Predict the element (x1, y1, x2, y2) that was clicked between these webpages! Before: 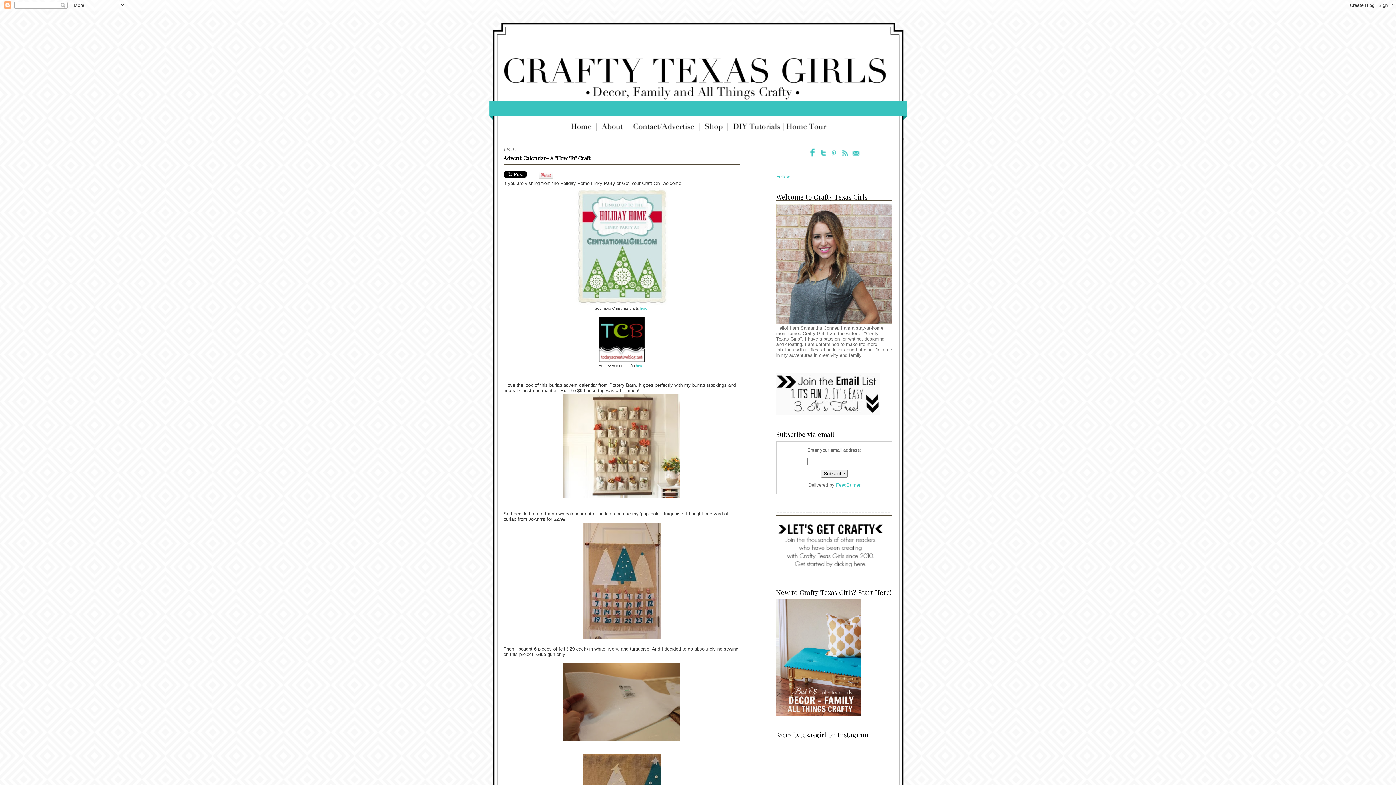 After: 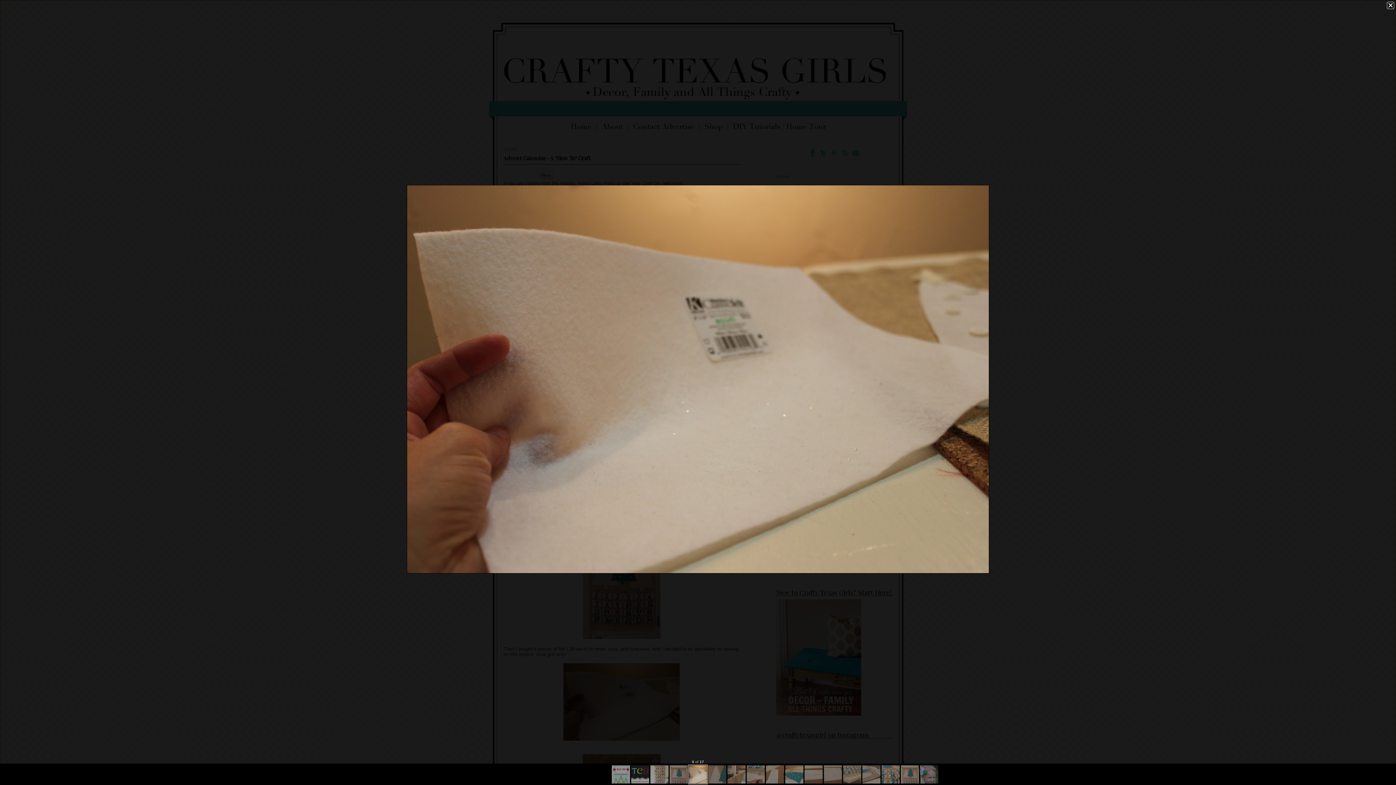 Action: bbox: (562, 737, 680, 742)